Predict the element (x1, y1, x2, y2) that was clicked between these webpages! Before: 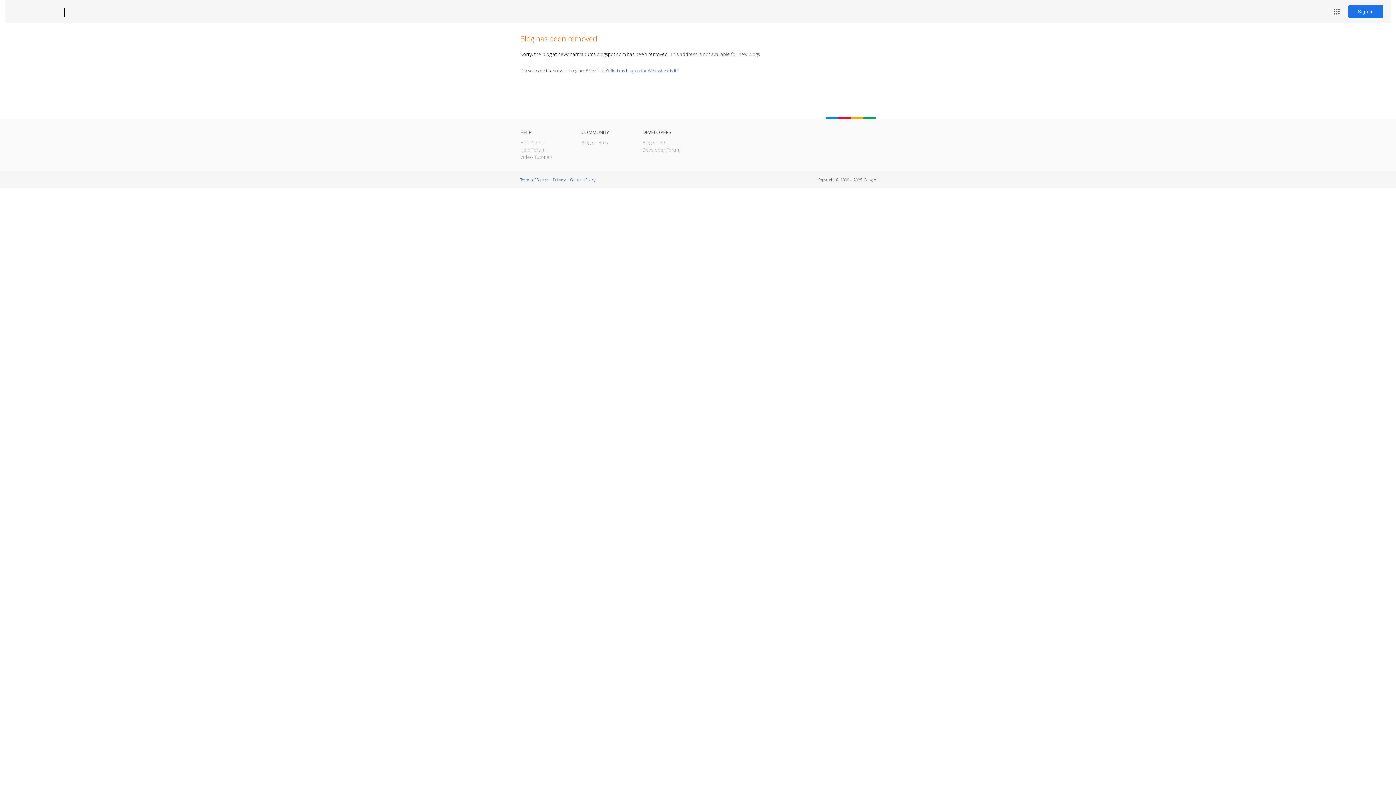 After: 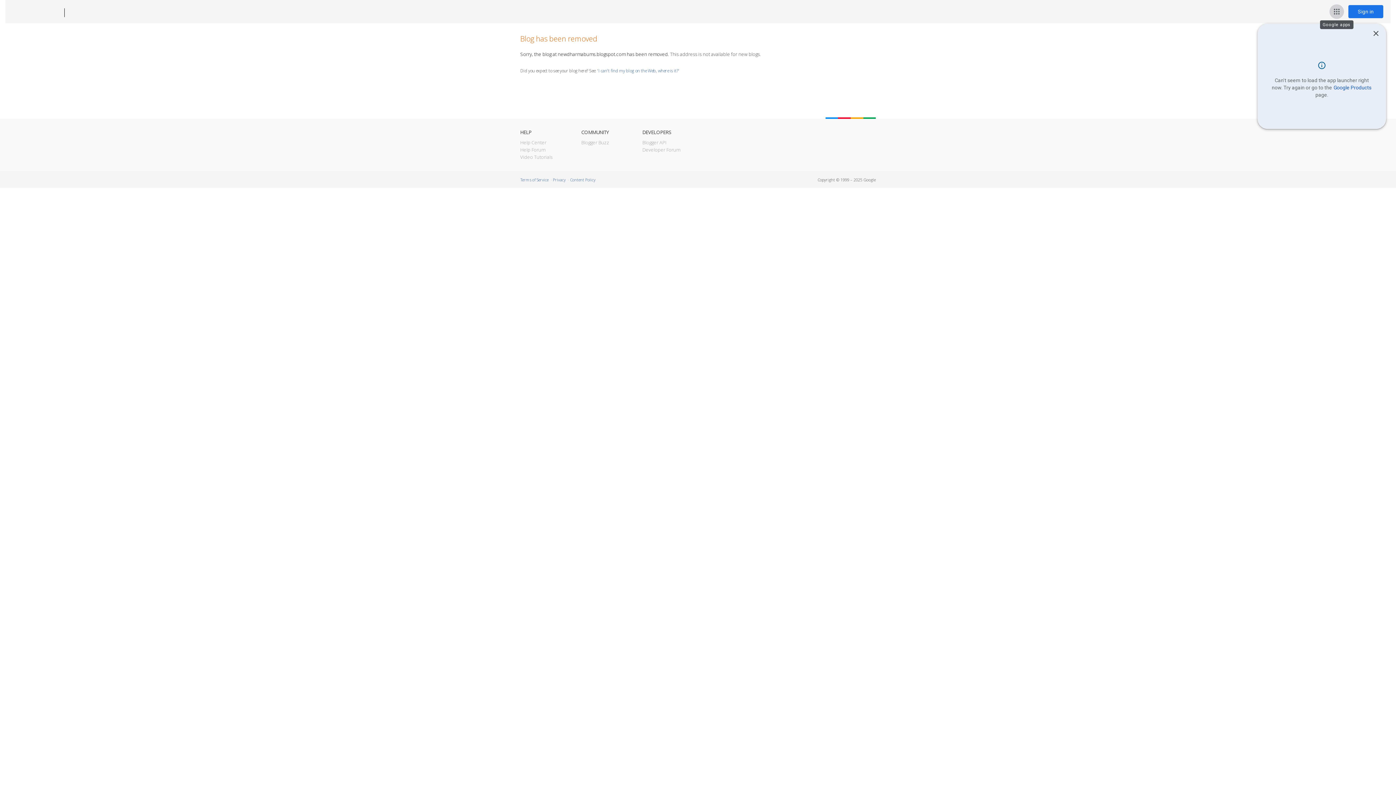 Action: bbox: (1329, 4, 1344, 18) label: Google apps